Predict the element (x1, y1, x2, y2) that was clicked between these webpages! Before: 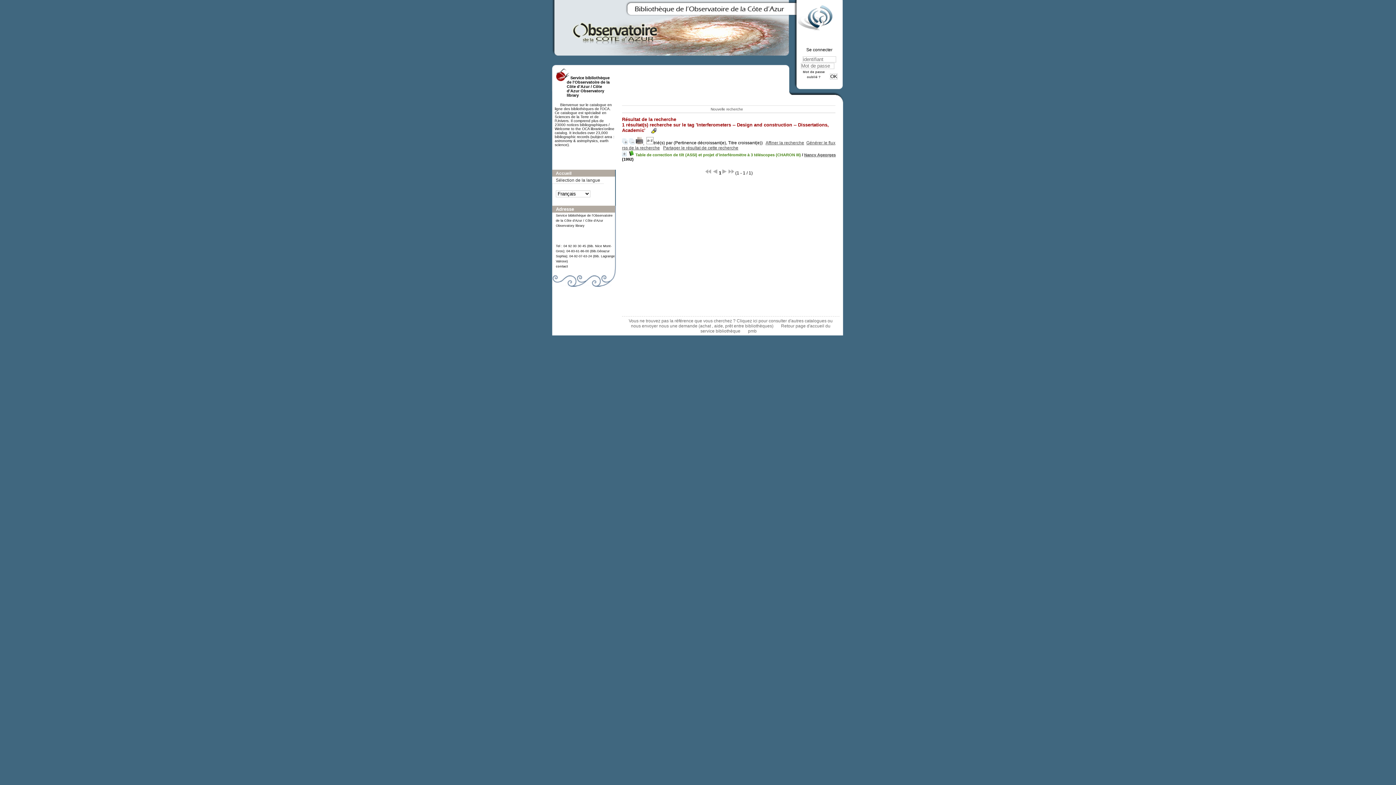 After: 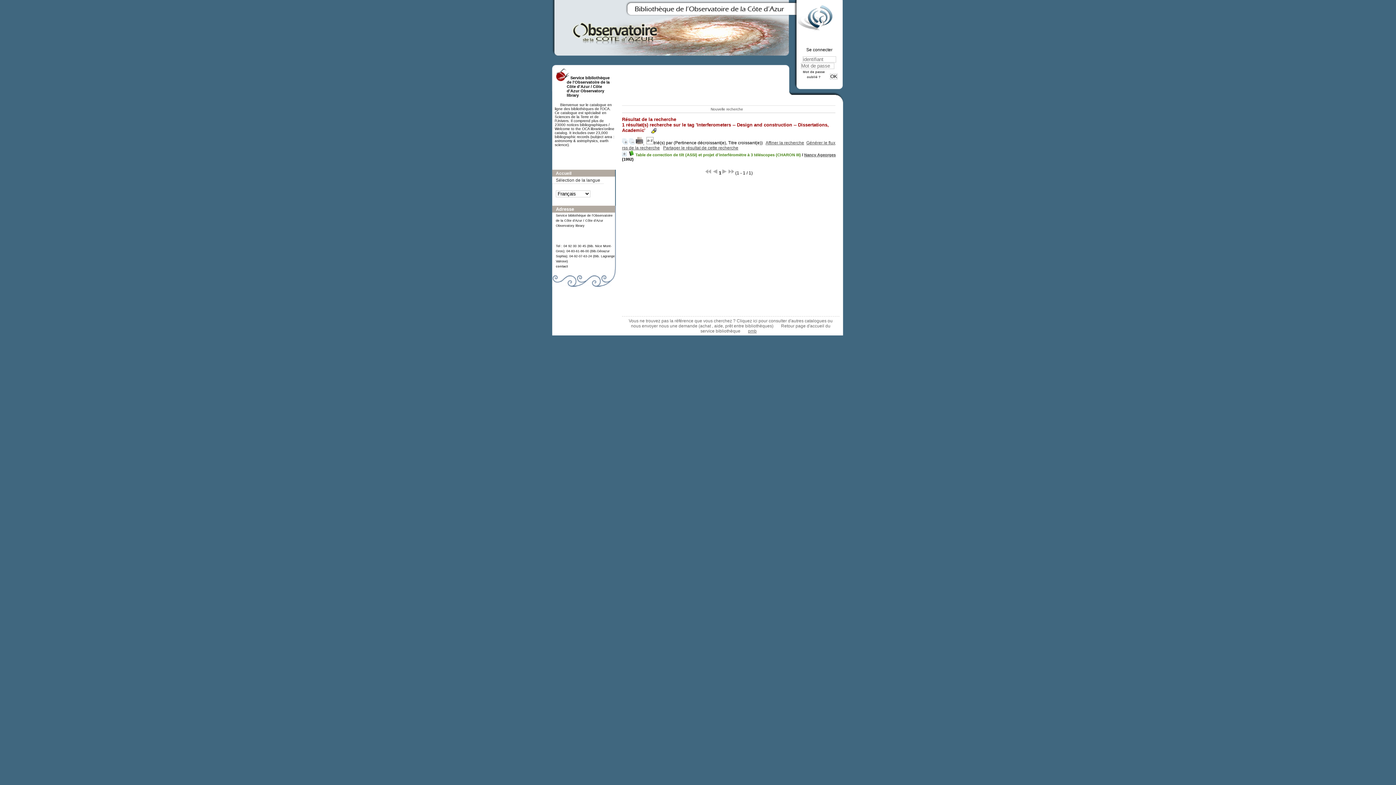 Action: bbox: (748, 328, 761, 333) label: pmb